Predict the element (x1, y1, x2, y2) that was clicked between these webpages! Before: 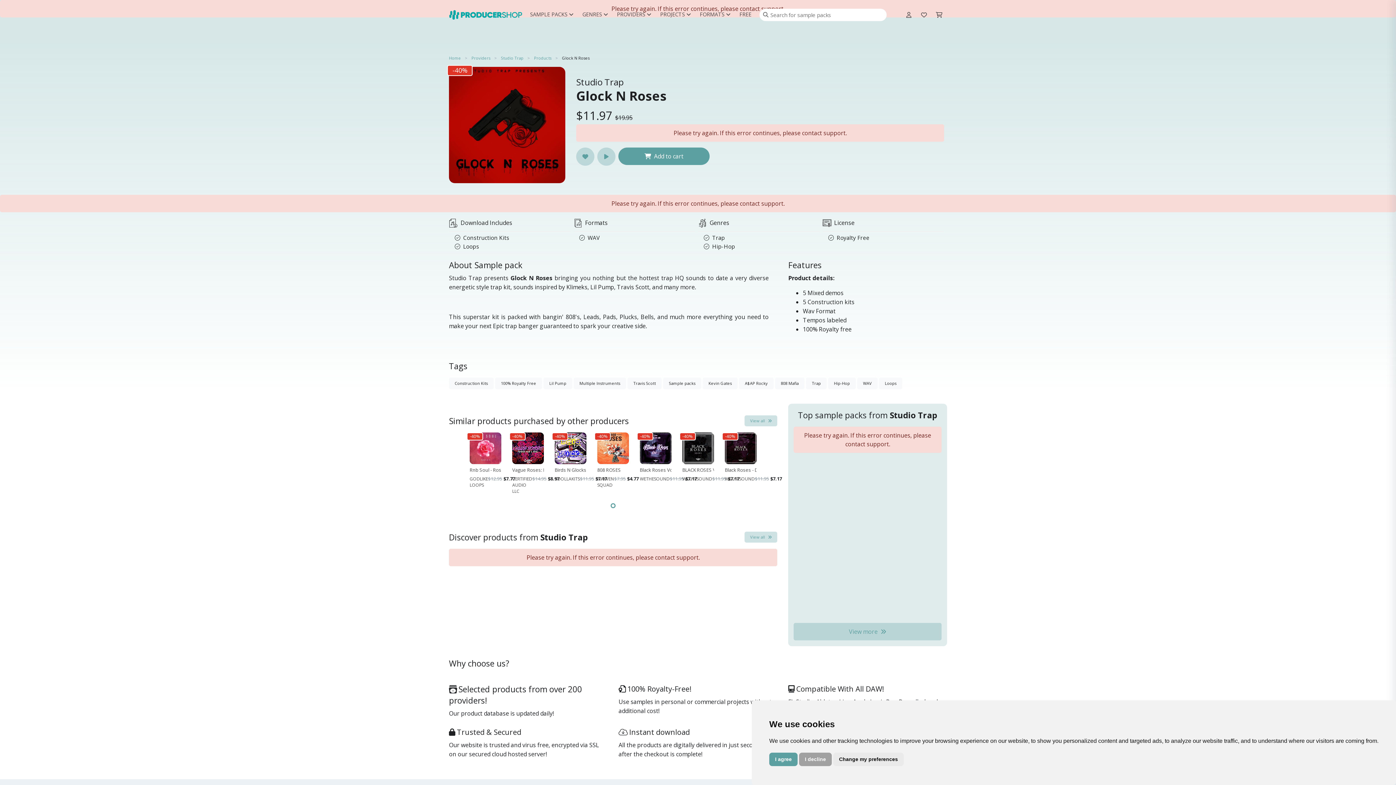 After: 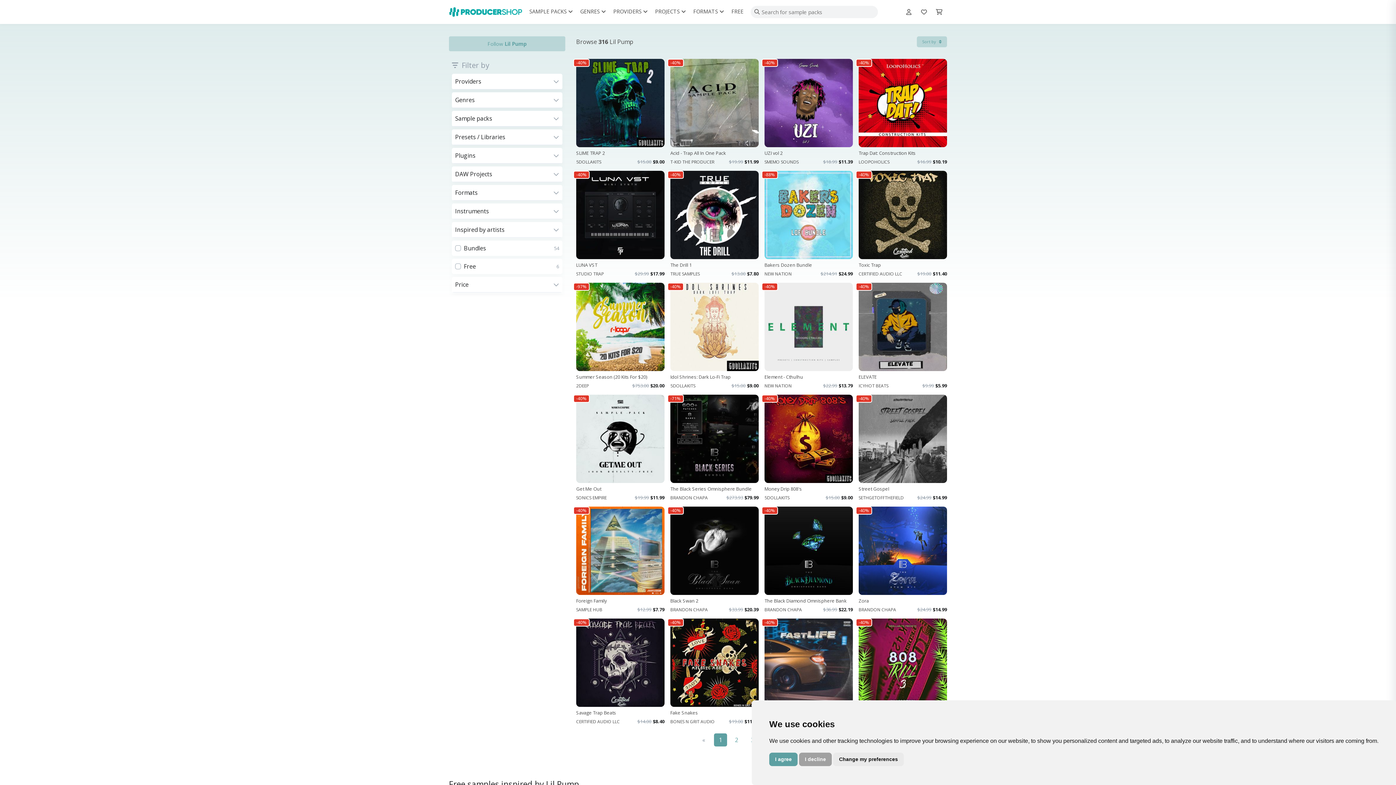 Action: label: Lil Pump bbox: (543, 377, 572, 389)